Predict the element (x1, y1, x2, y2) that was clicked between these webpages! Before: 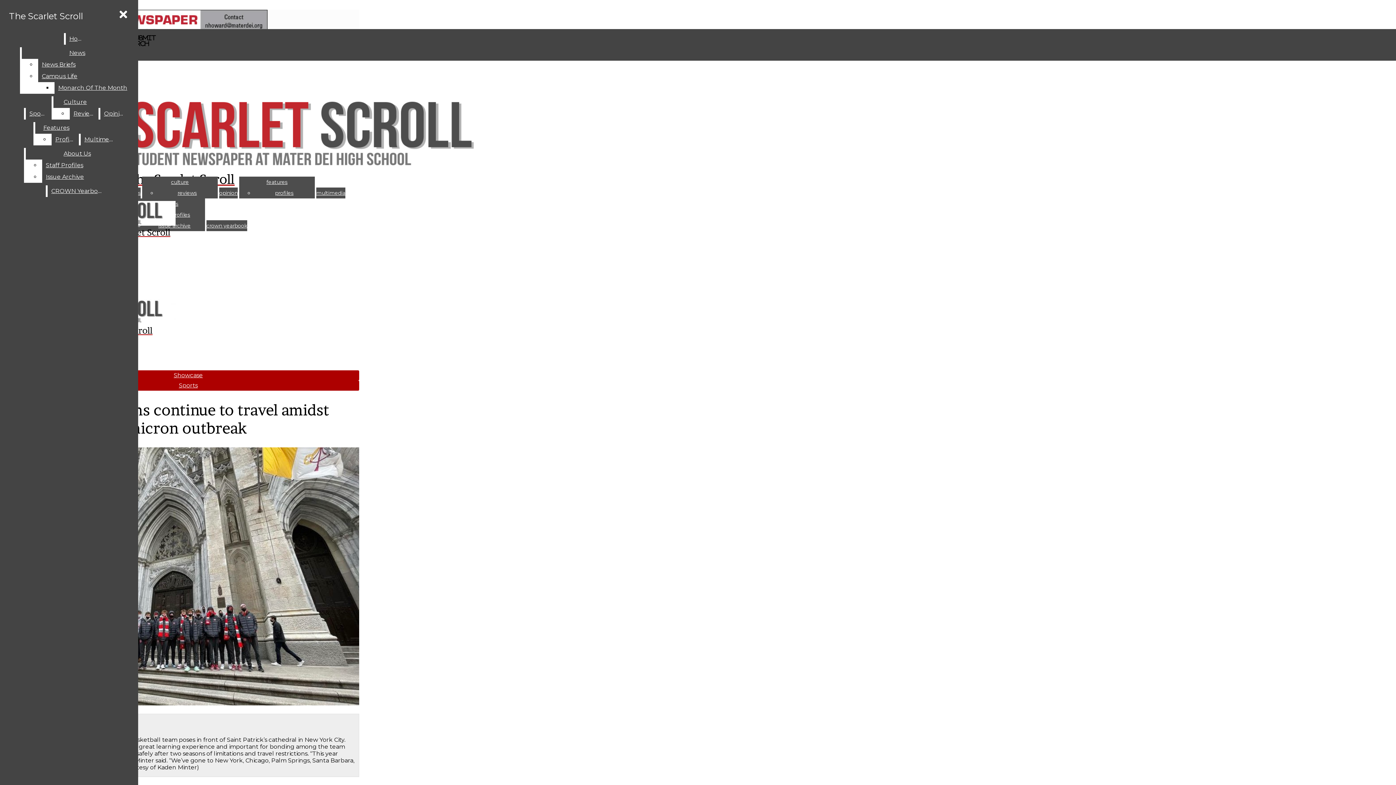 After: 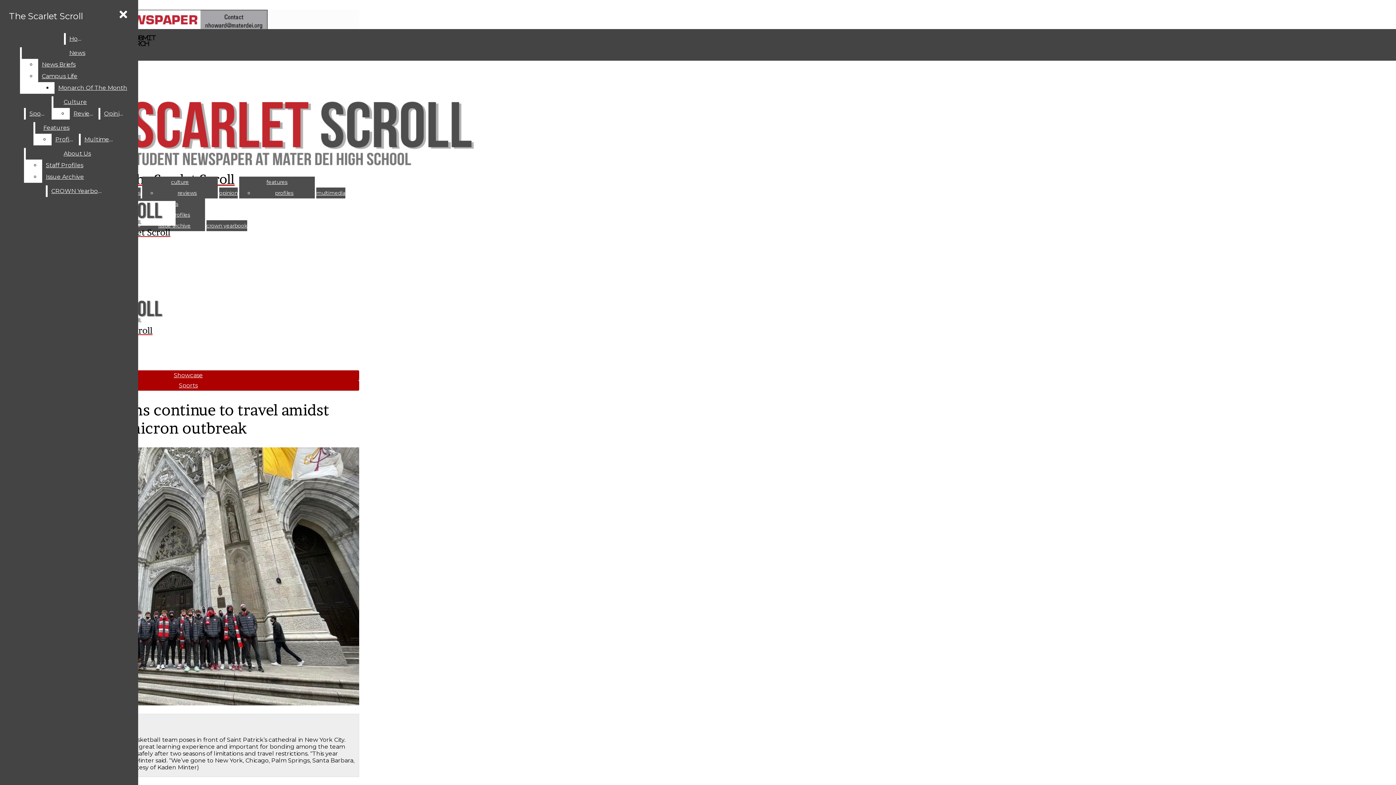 Action: bbox: (42, 171, 128, 182) label: Issue Archive